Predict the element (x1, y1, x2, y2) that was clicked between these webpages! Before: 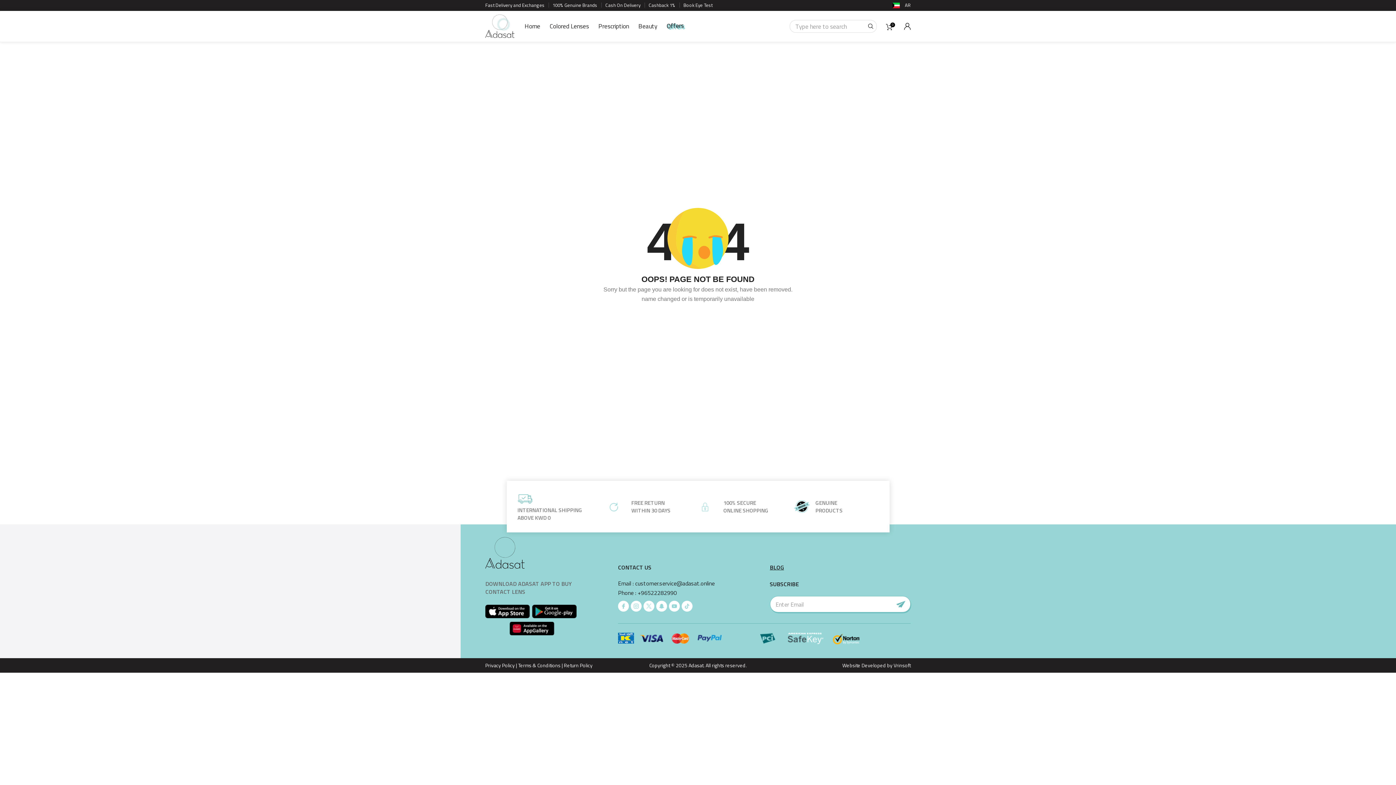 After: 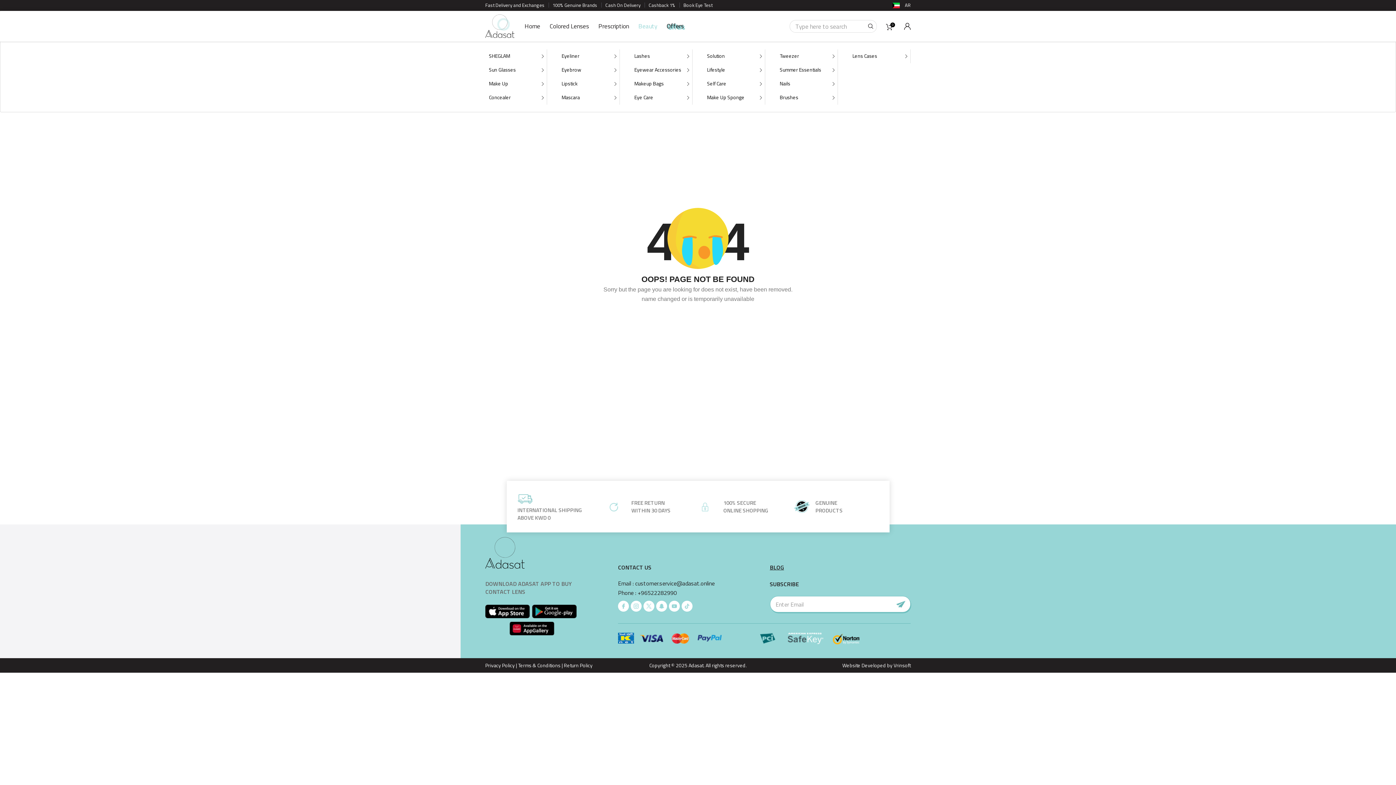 Action: bbox: (633, 10, 662, 41) label: Beauty